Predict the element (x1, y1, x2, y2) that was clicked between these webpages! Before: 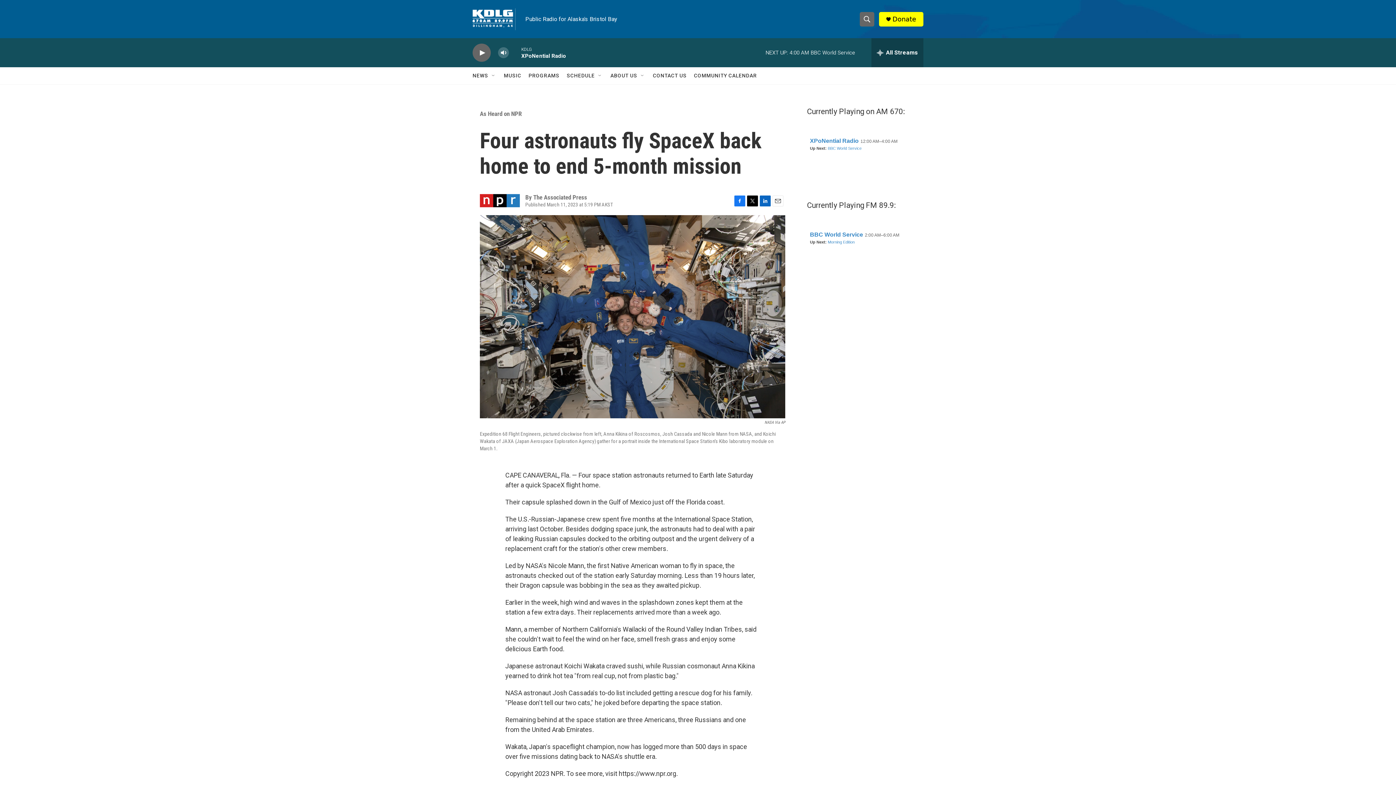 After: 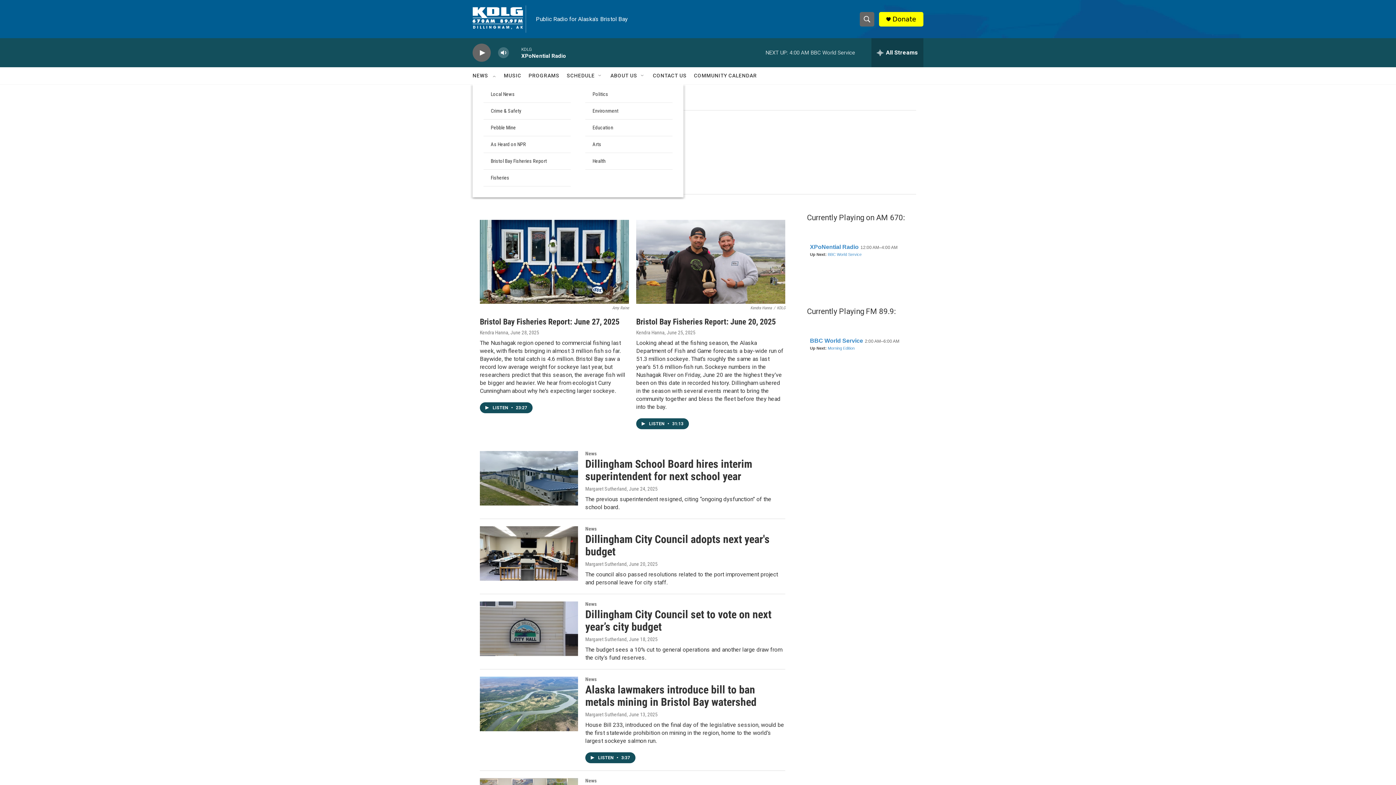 Action: bbox: (472, 67, 488, 84) label: NEWS